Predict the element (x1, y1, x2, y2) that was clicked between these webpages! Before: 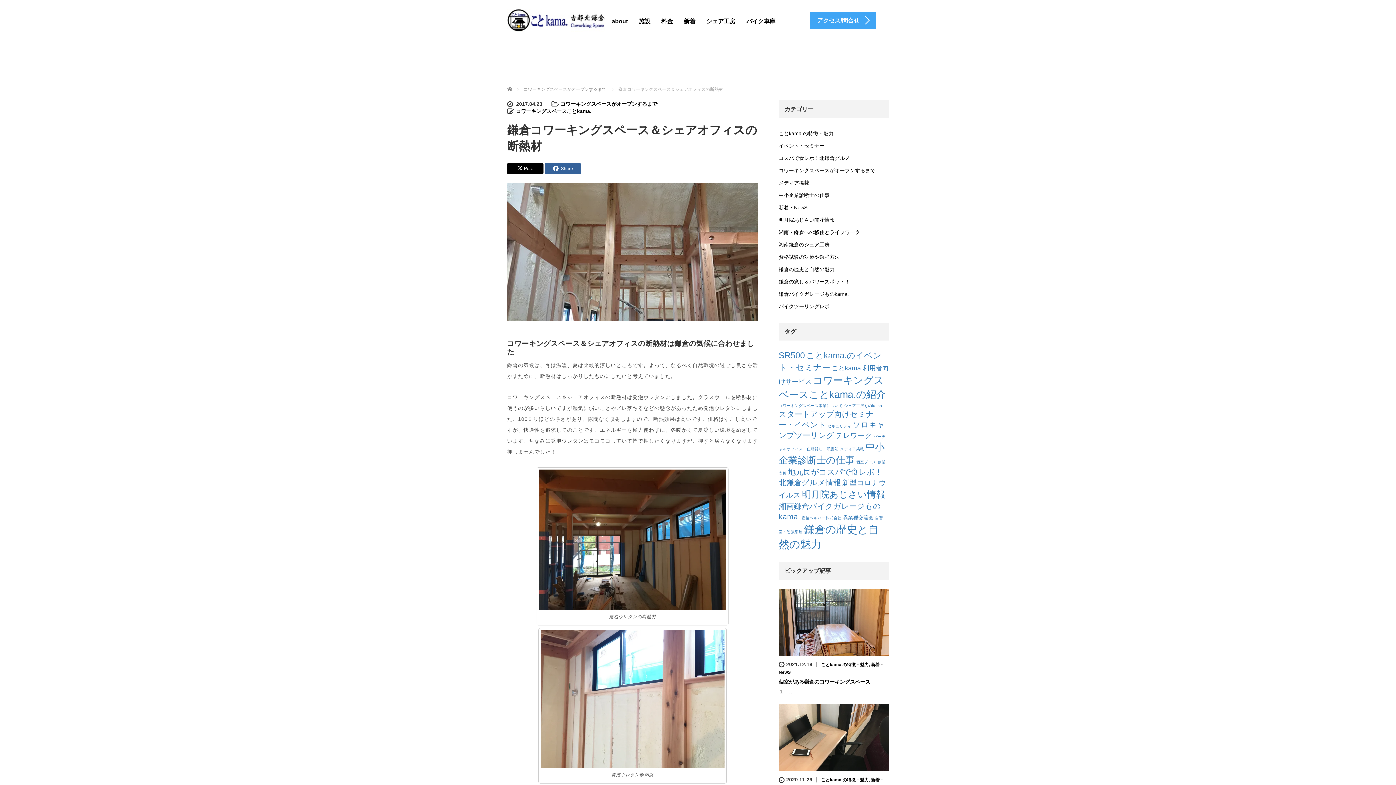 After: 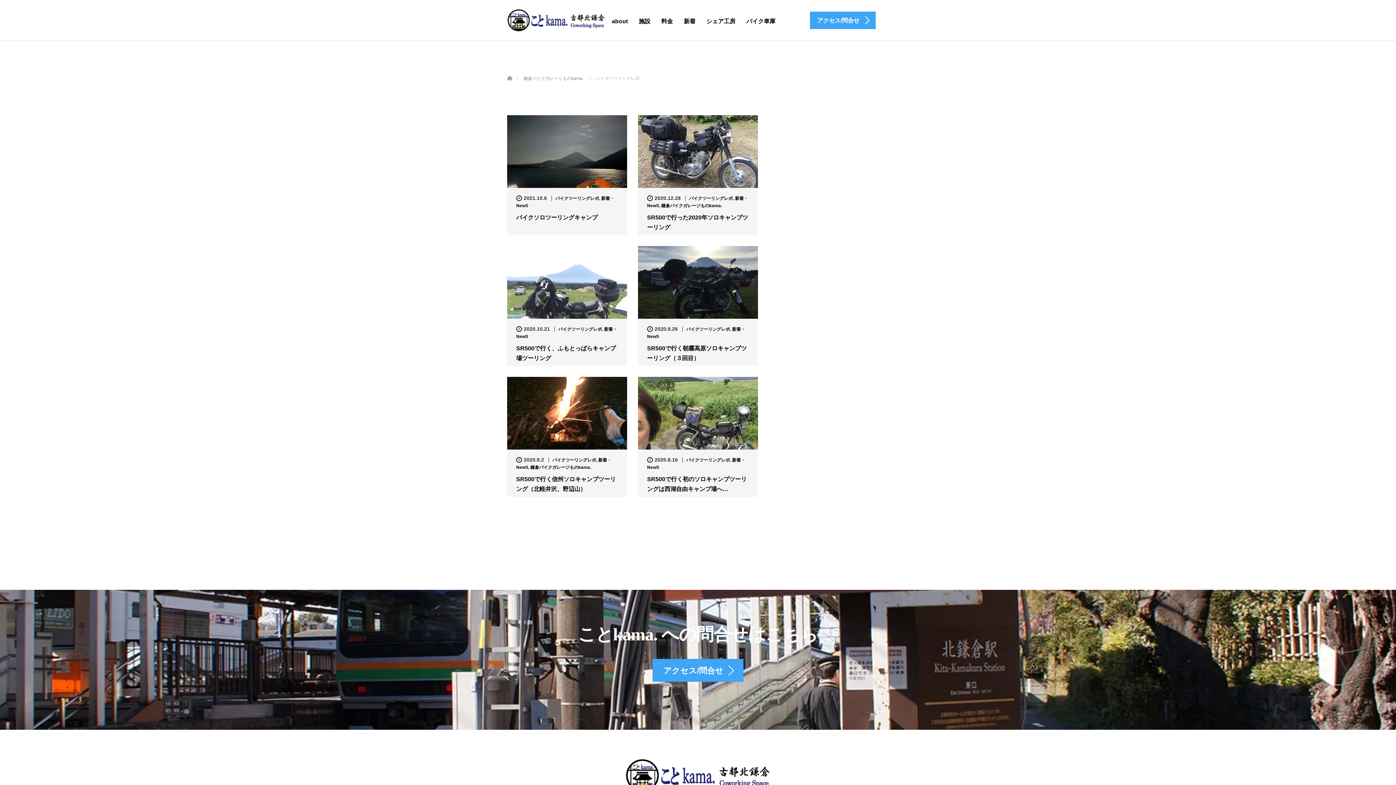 Action: bbox: (778, 300, 889, 312) label: バイクツーリングレポ